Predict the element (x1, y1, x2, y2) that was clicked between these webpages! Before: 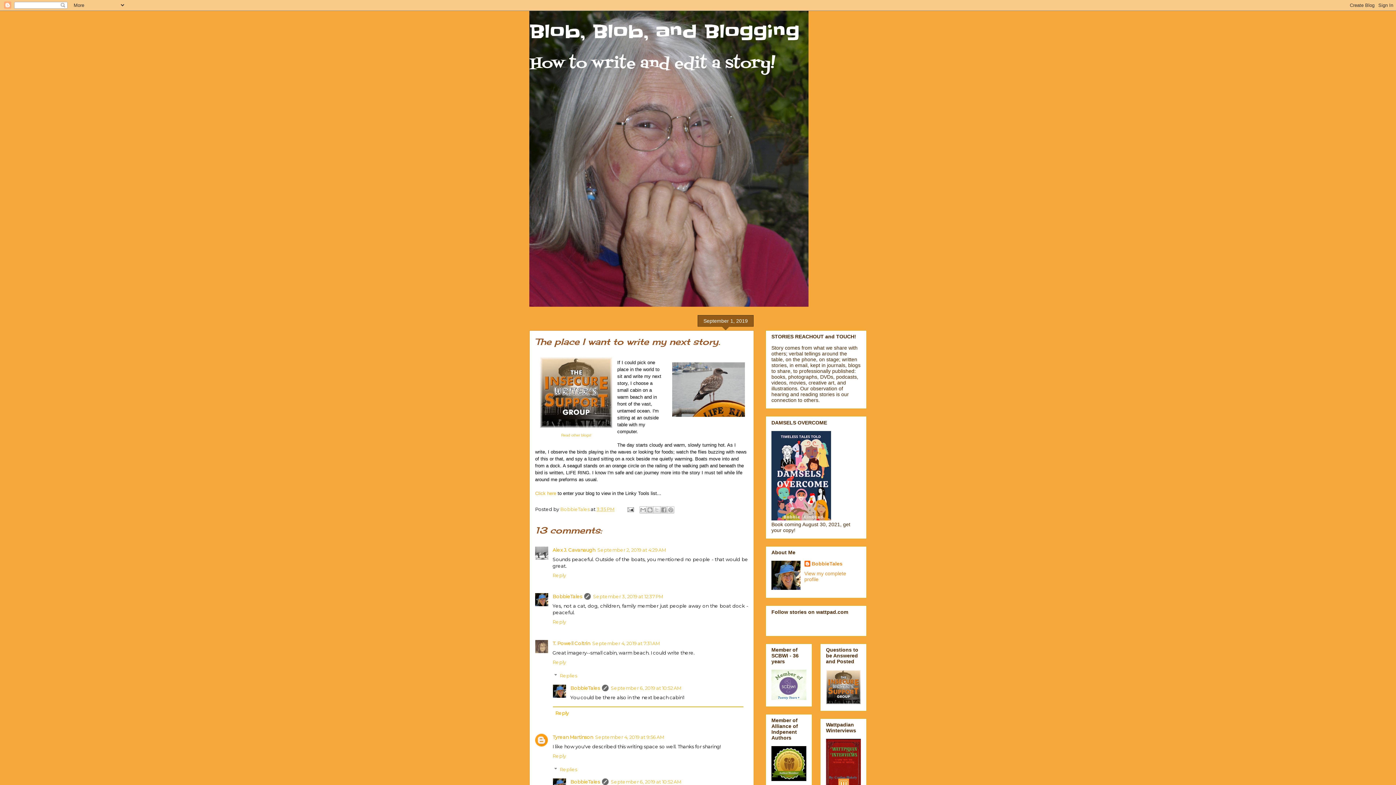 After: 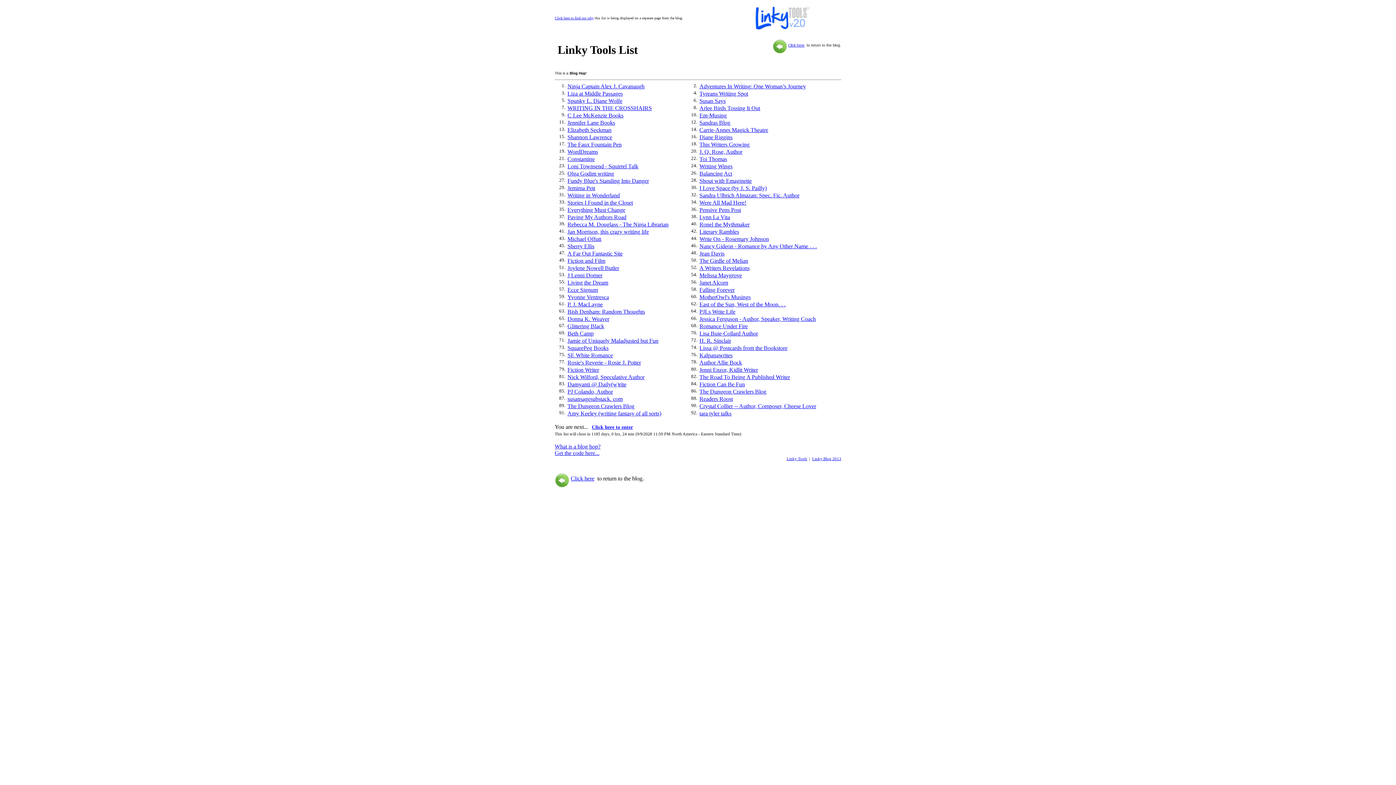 Action: label: Click here bbox: (535, 490, 556, 496)